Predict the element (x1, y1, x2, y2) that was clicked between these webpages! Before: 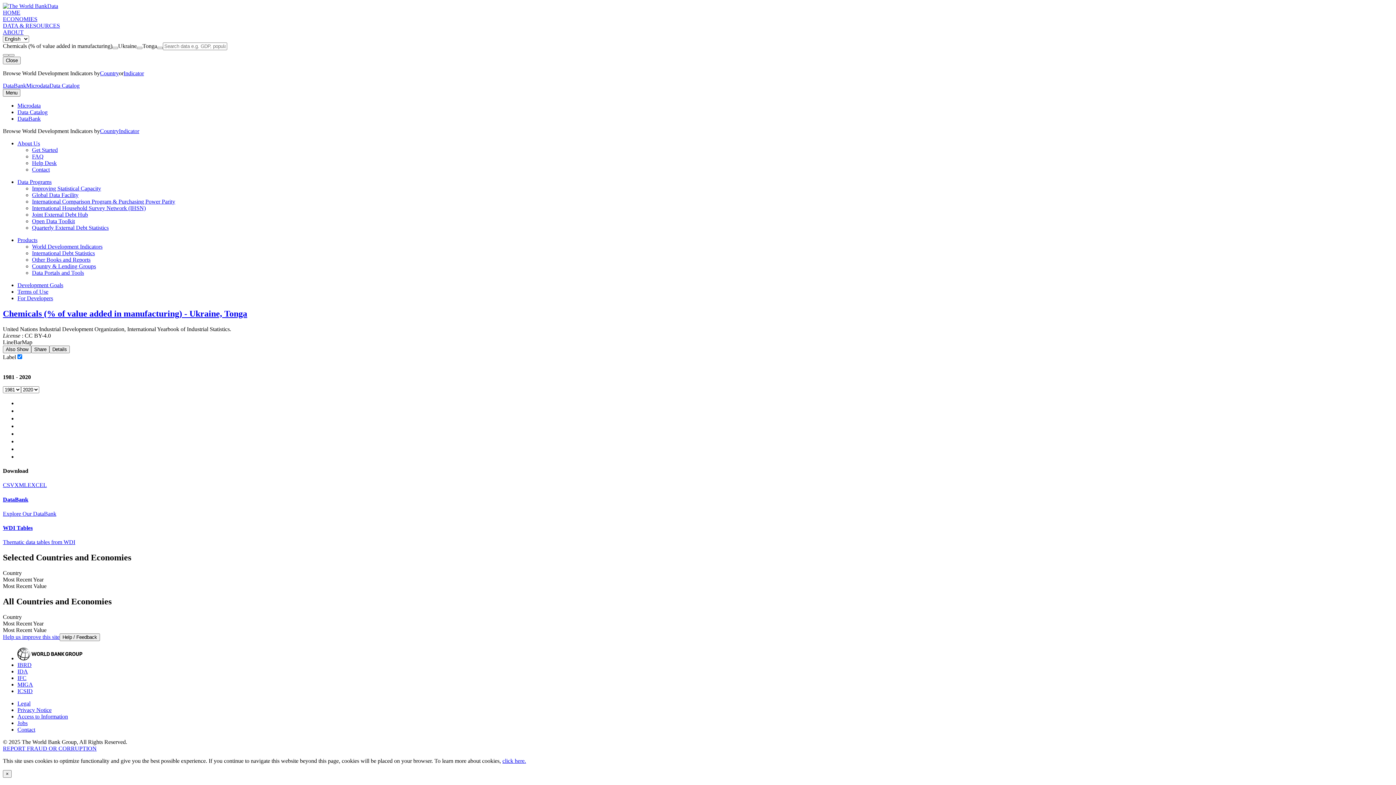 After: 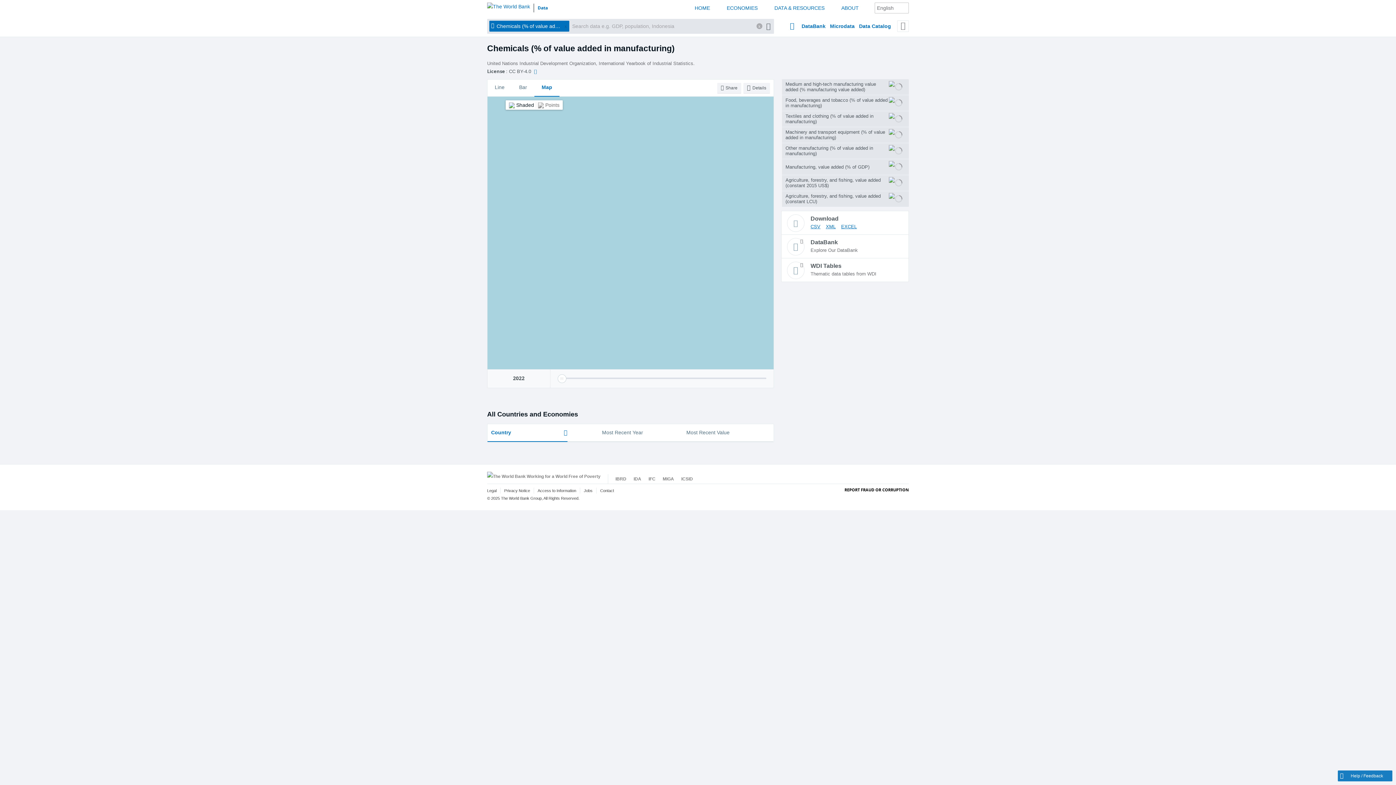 Action: label: Chemicals (% of value added in manufacturing) - Ukraine, Tonga bbox: (2, 309, 1393, 318)